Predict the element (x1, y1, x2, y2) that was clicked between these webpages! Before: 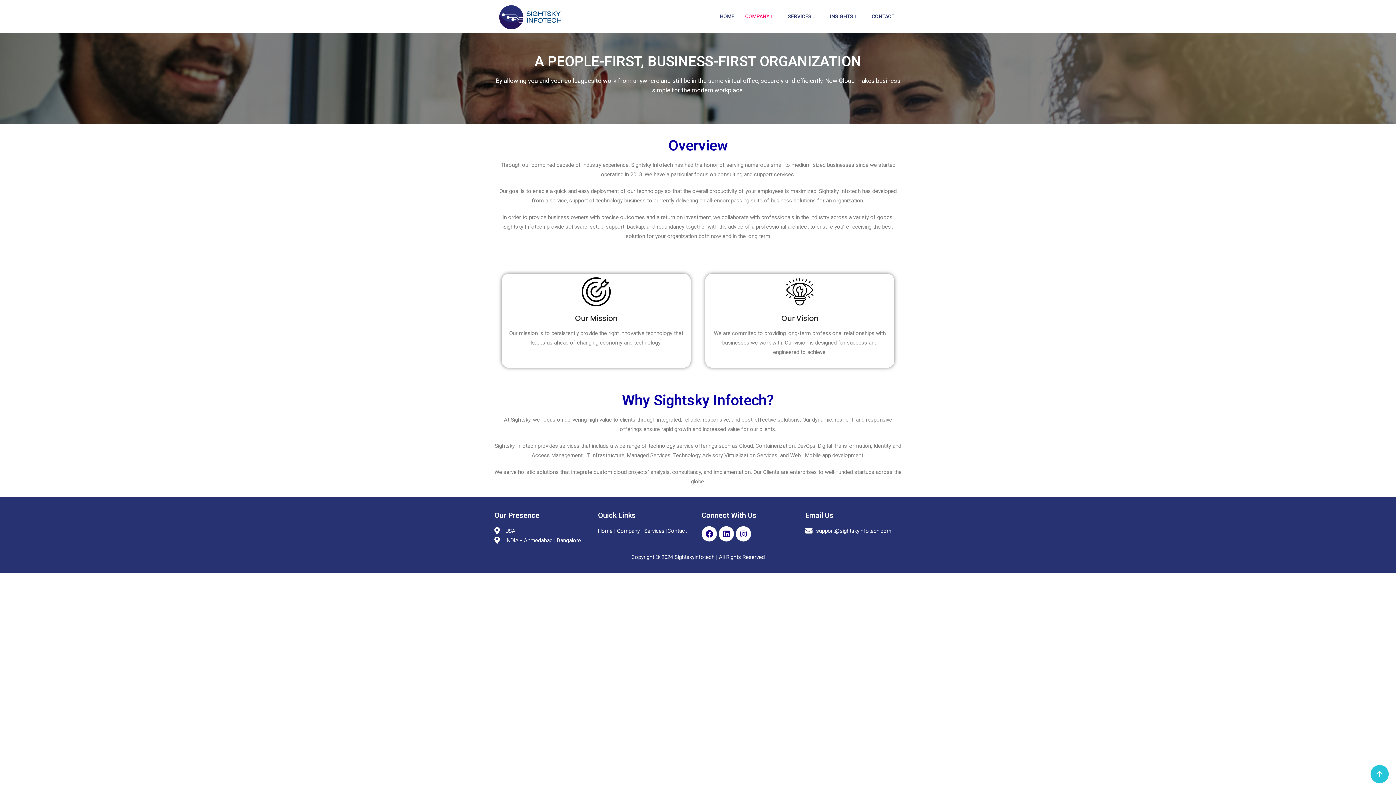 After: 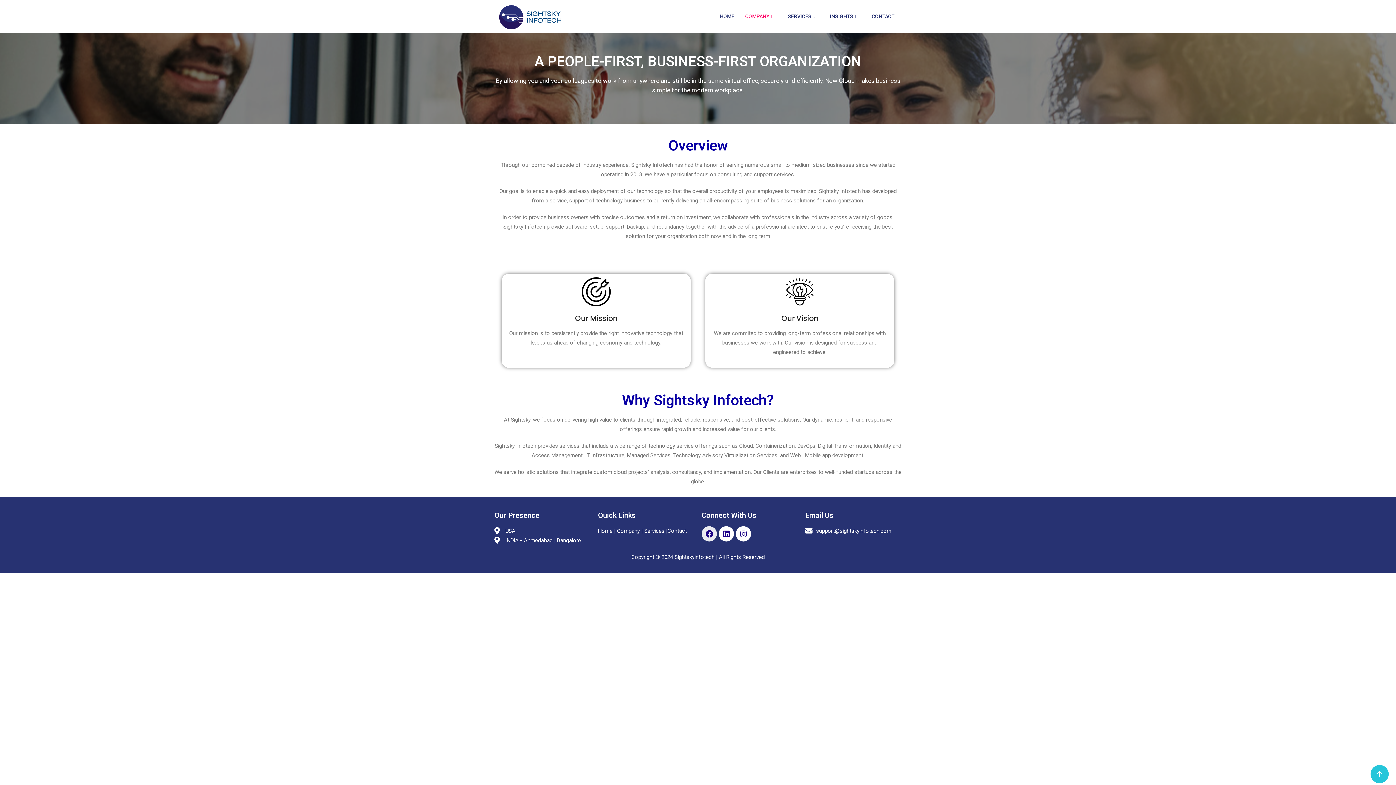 Action: label: Facebook bbox: (701, 526, 717, 541)